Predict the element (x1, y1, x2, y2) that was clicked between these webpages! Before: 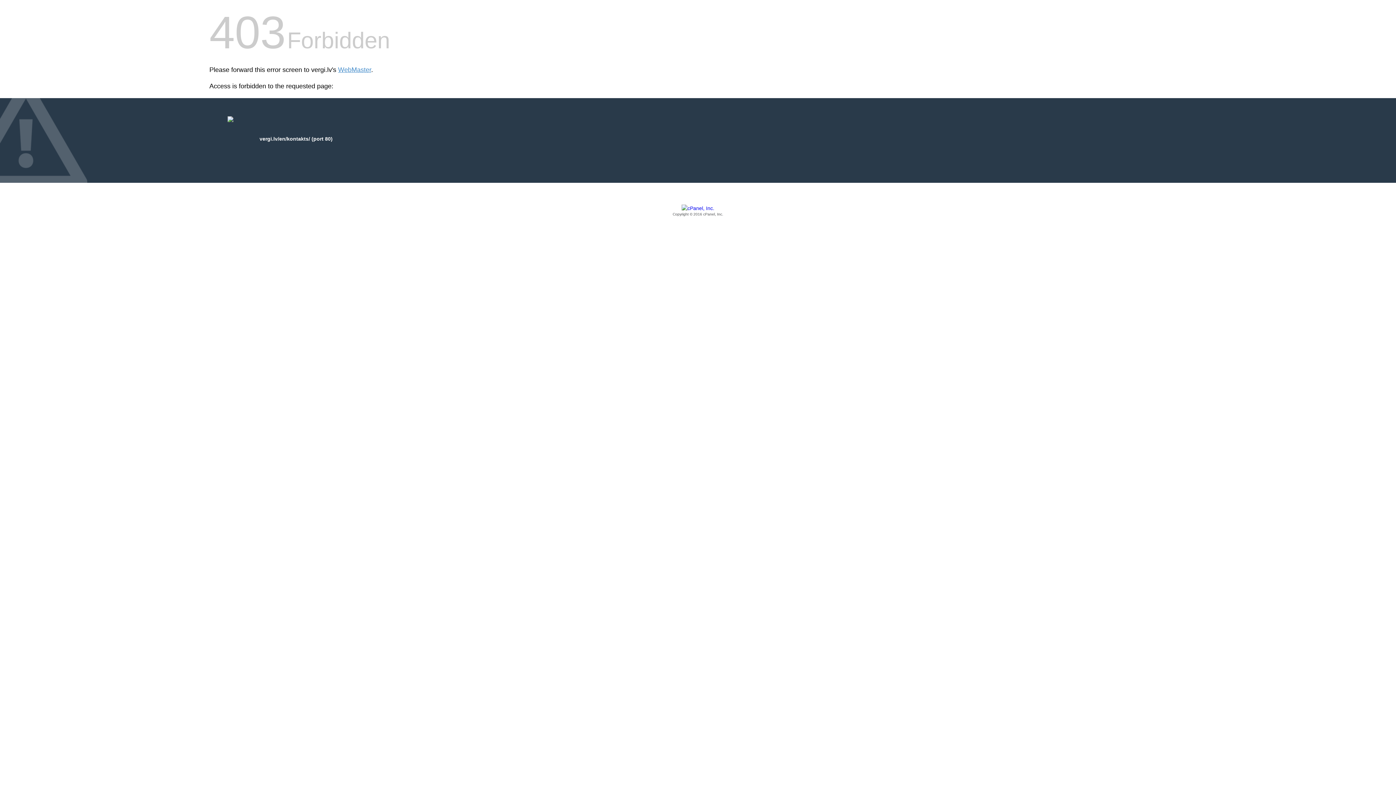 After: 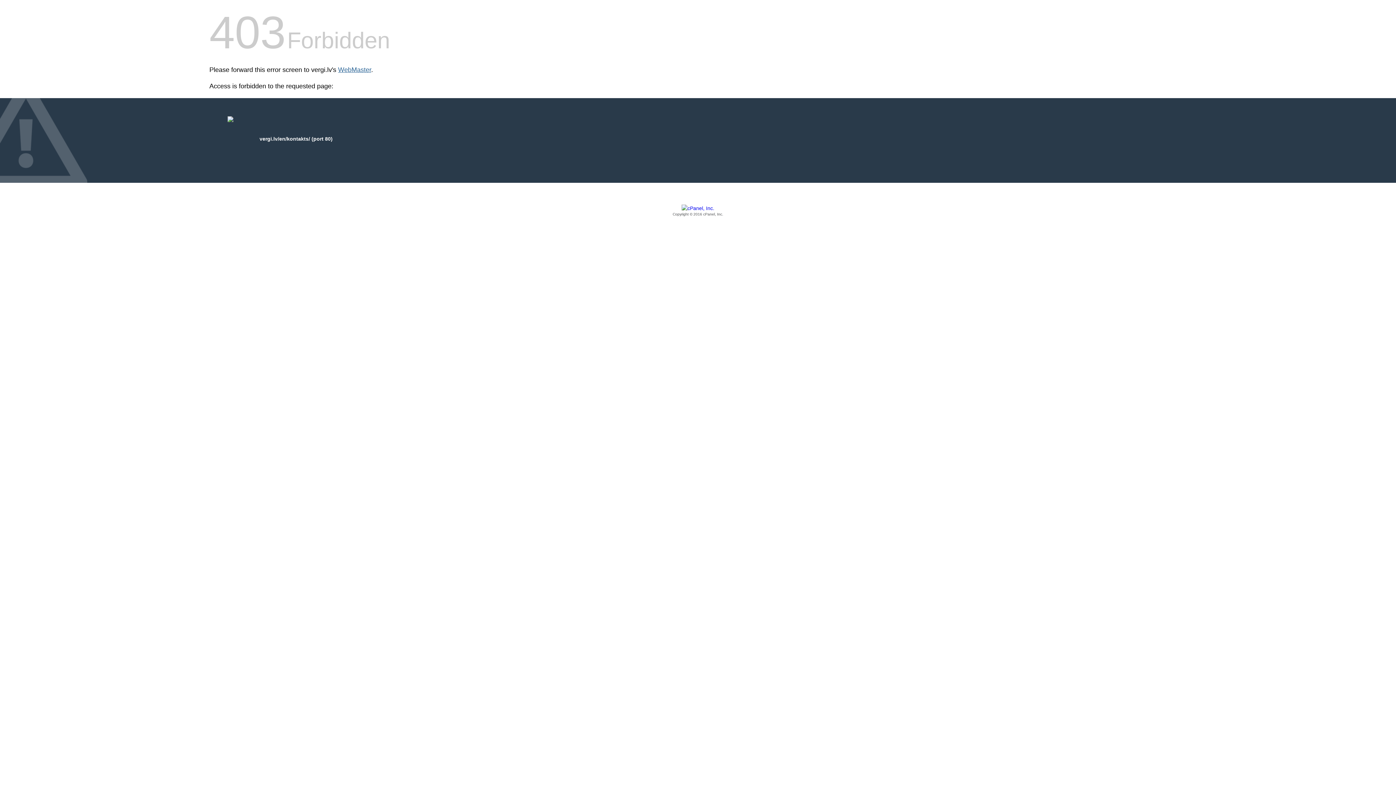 Action: bbox: (338, 66, 371, 73) label: WebMaster